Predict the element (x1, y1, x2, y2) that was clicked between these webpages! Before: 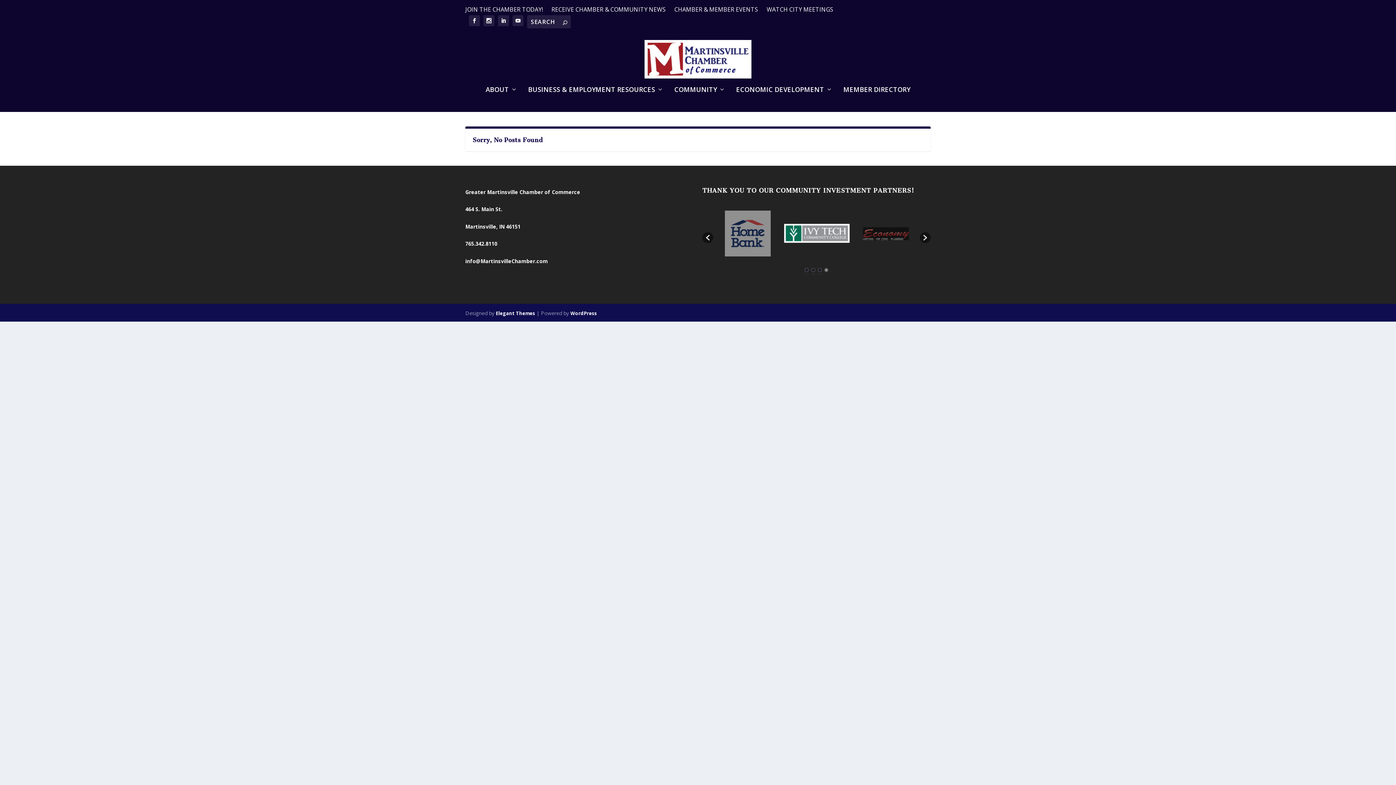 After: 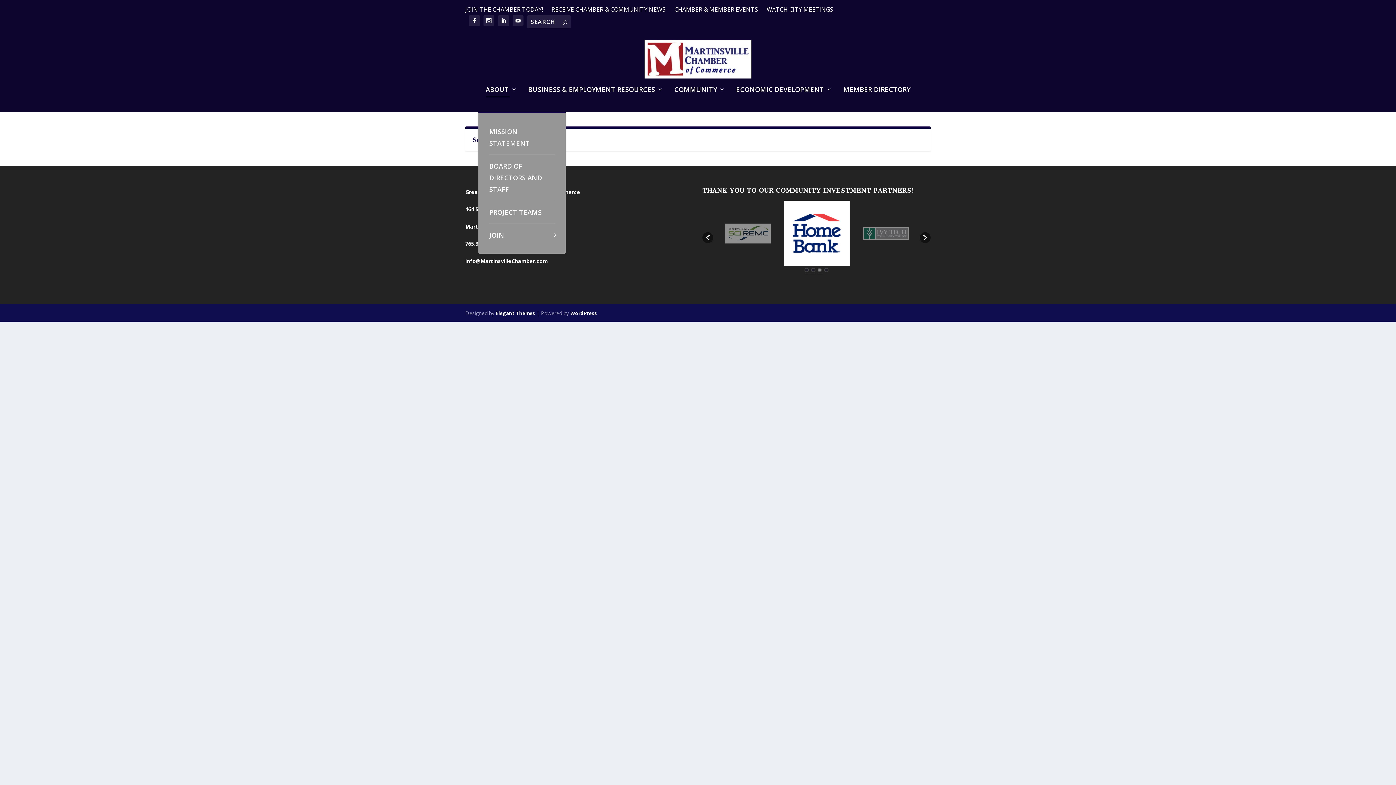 Action: bbox: (485, 86, 517, 112) label: ABOUT